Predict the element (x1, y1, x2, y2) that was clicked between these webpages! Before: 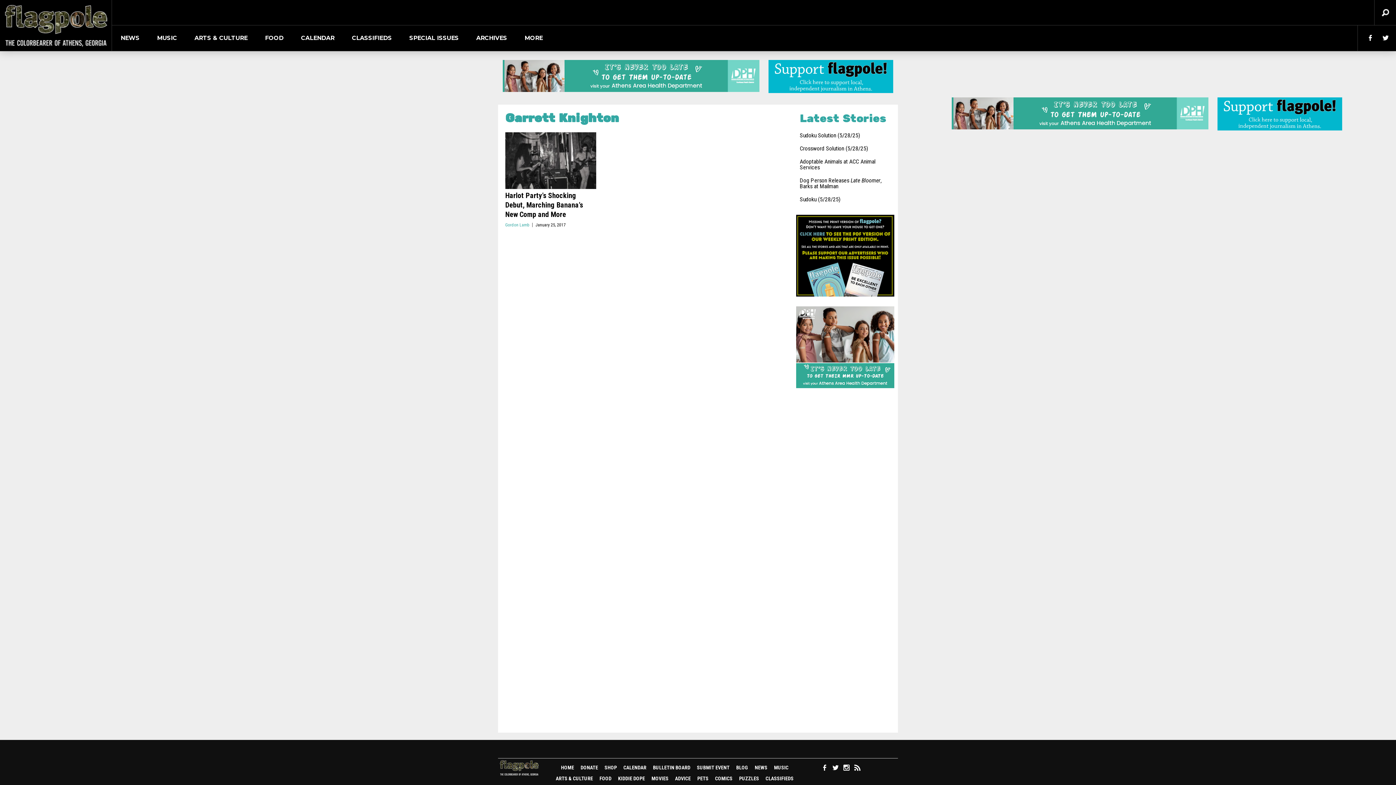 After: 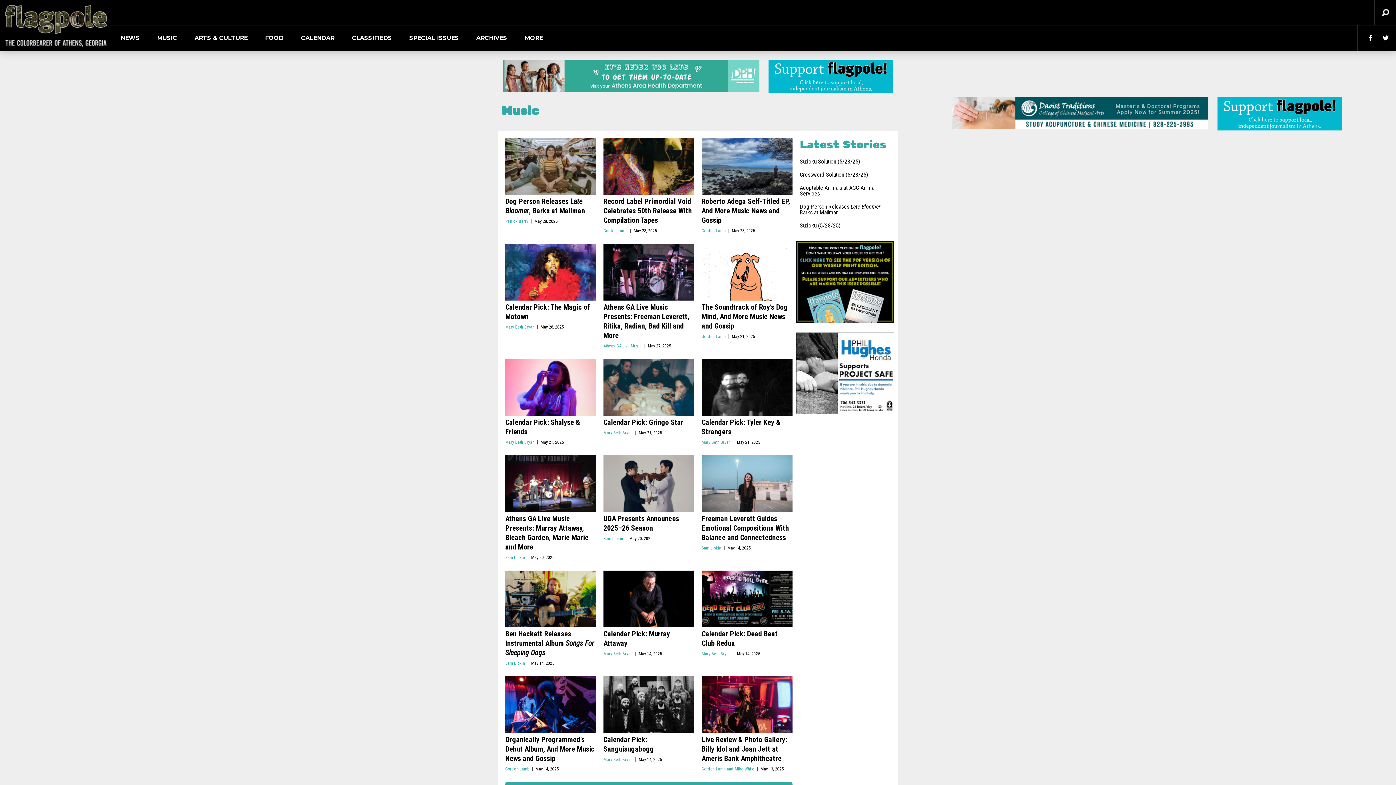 Action: bbox: (774, 765, 788, 770) label: MUSIC